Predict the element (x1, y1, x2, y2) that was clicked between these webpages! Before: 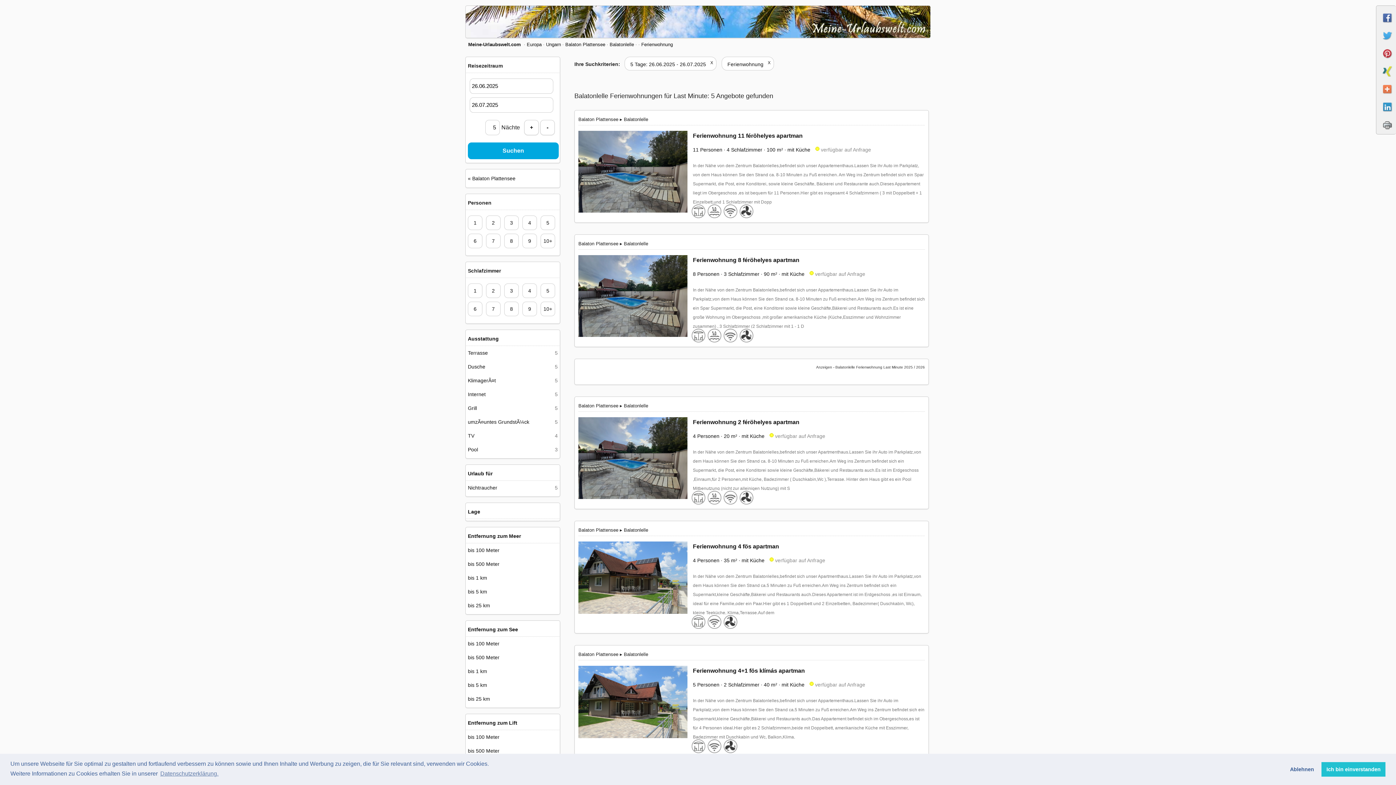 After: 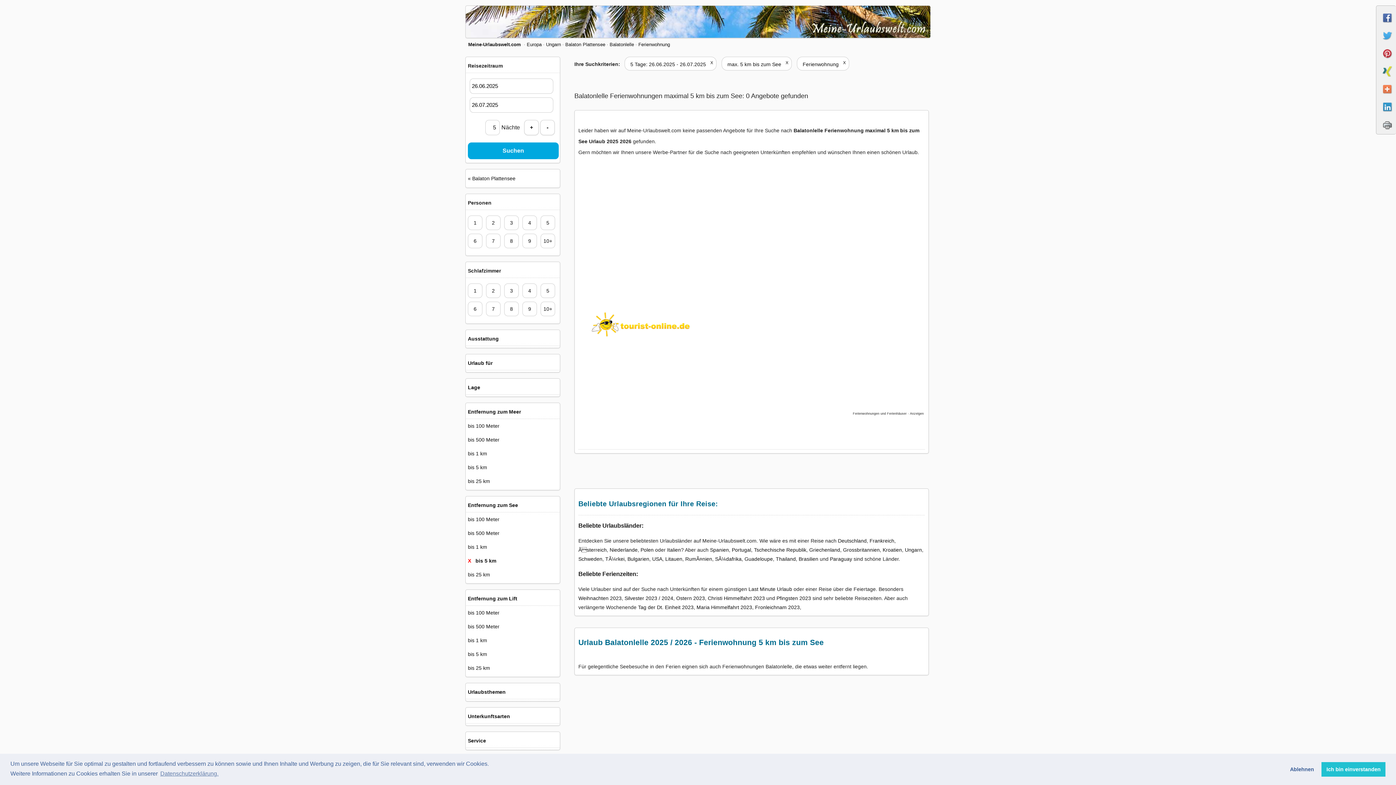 Action: bbox: (466, 678, 559, 692) label: bis 5 km